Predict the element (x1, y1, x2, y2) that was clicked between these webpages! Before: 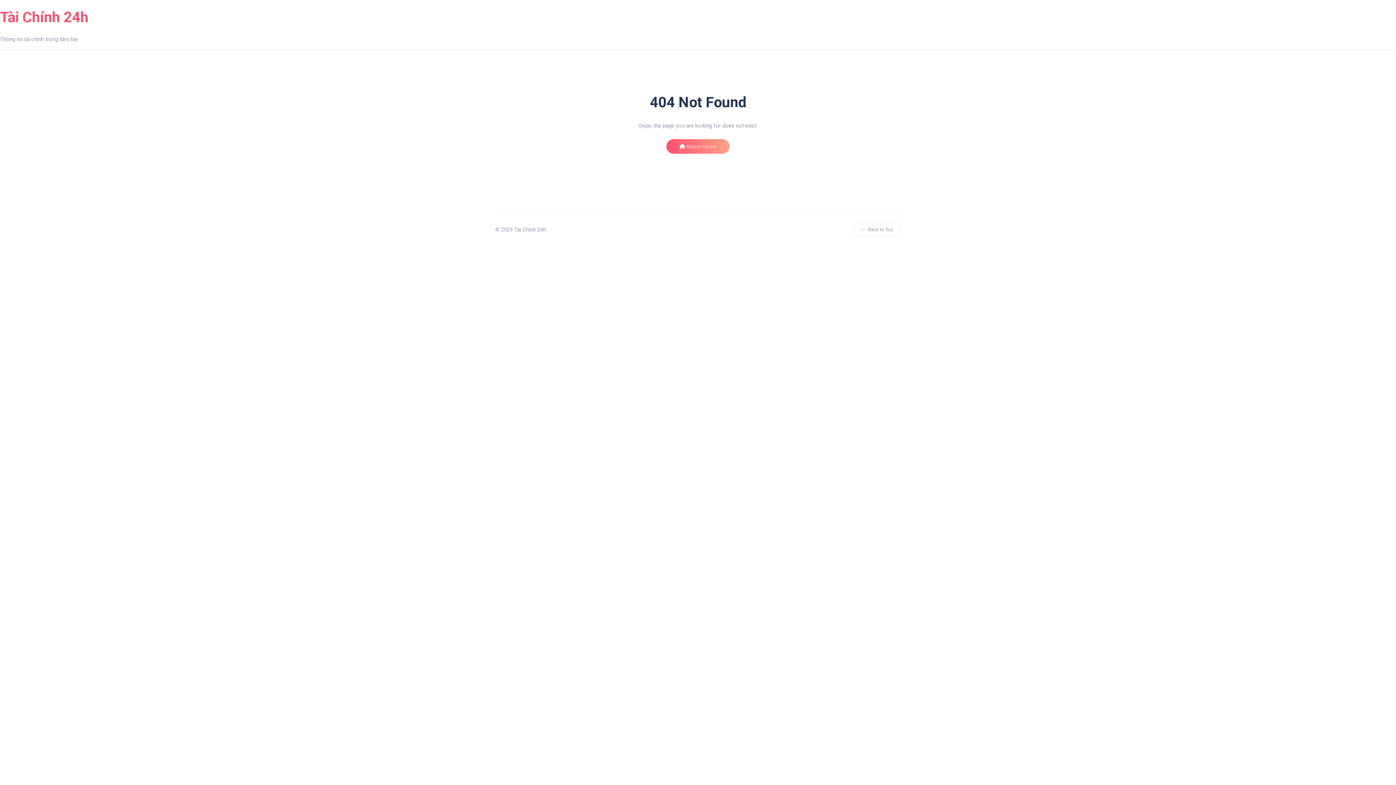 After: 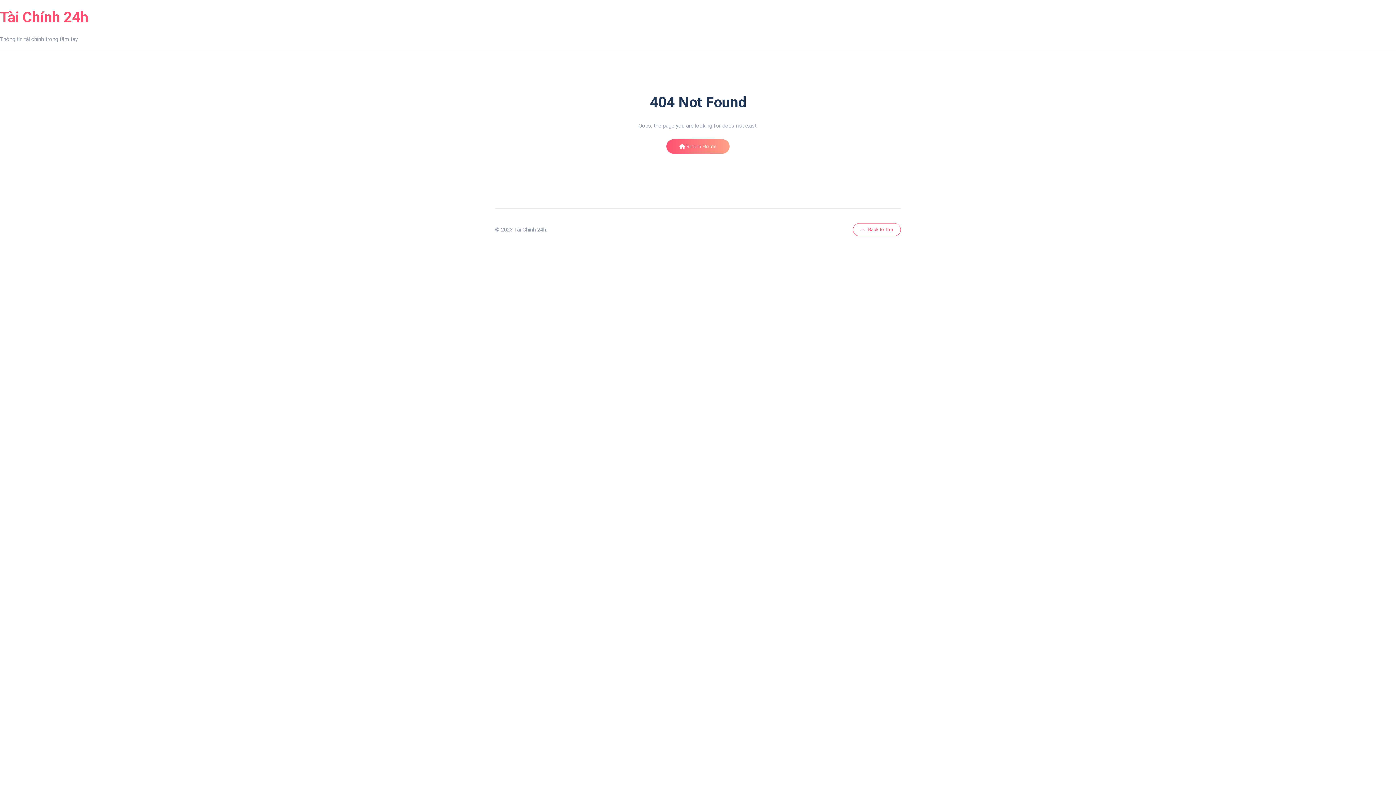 Action: label: Back to Top bbox: (853, 223, 901, 236)